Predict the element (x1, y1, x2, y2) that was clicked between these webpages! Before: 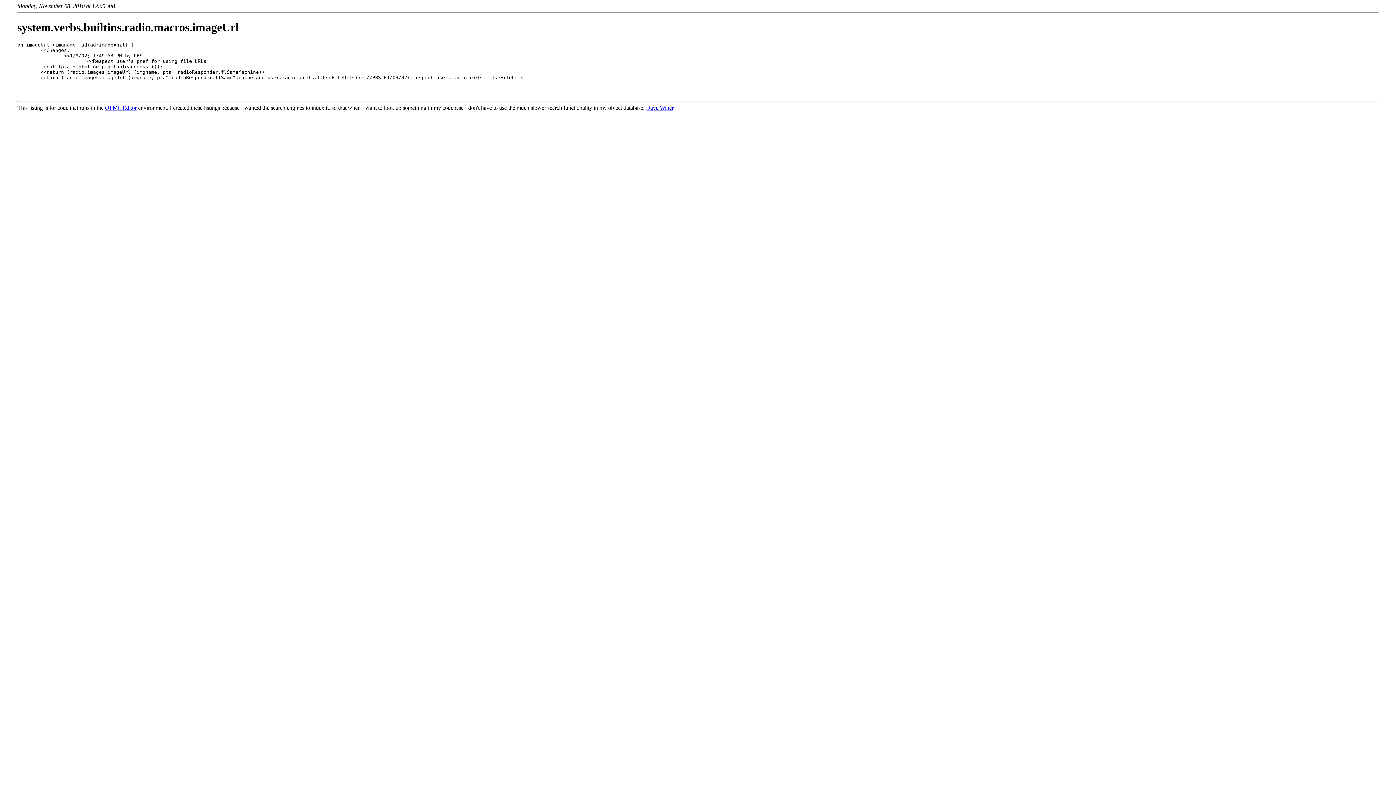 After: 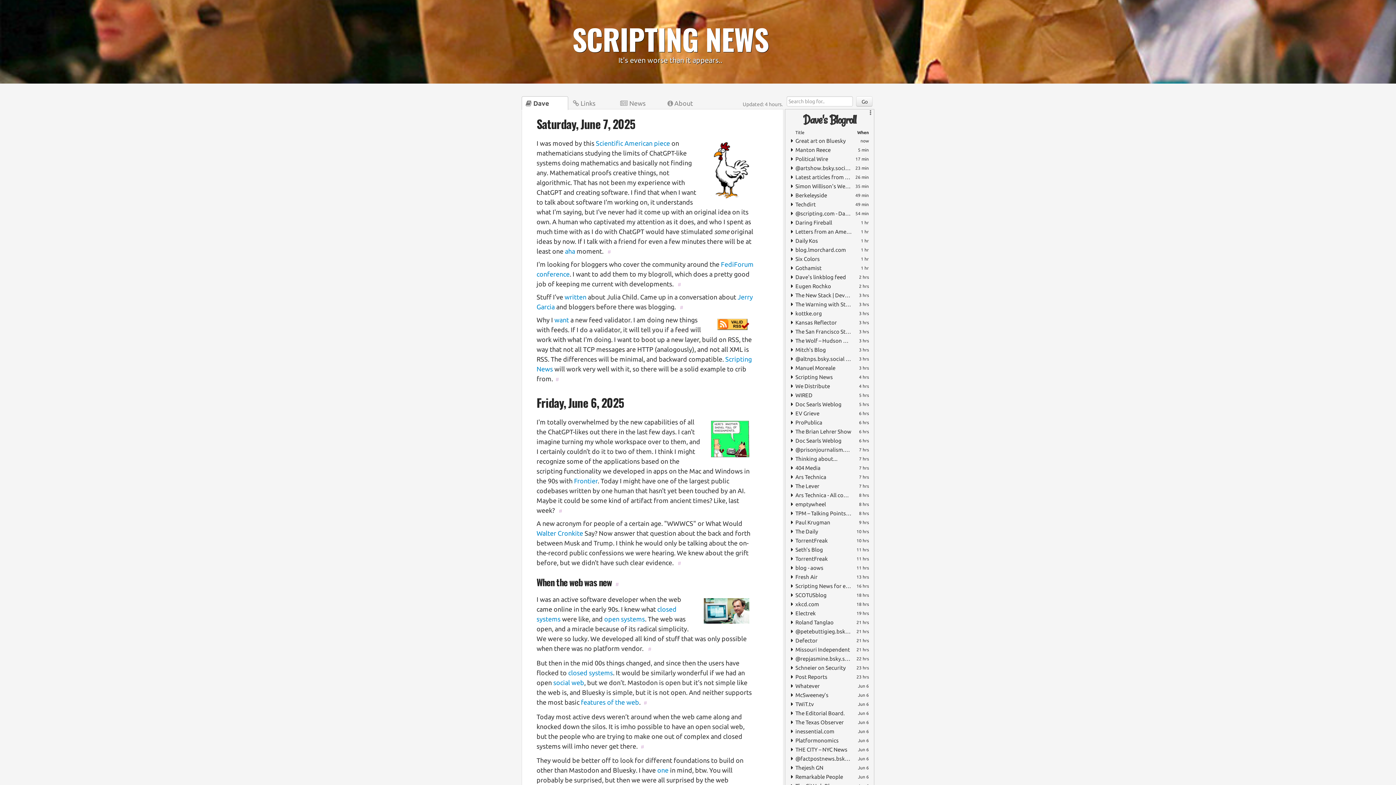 Action: bbox: (646, 104, 673, 110) label: Dave Winer